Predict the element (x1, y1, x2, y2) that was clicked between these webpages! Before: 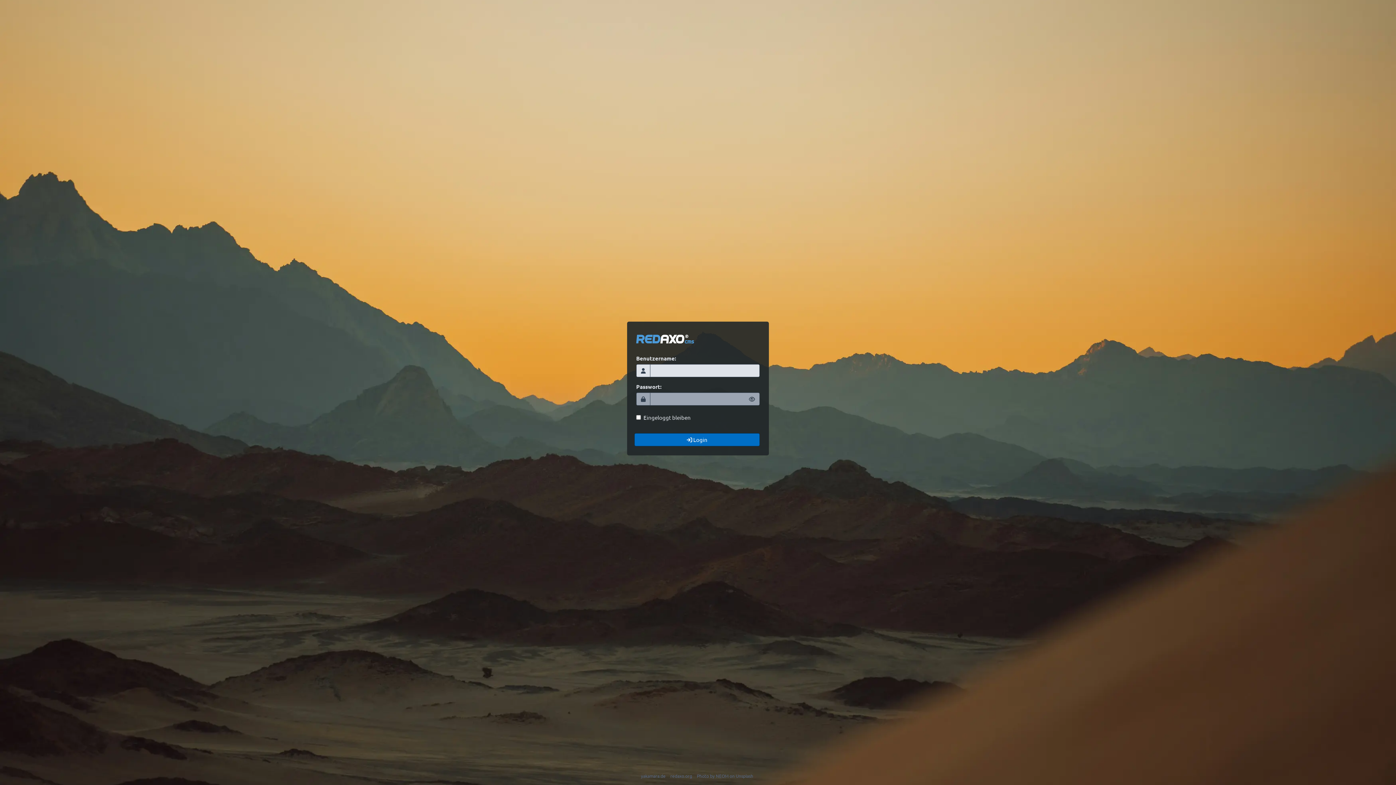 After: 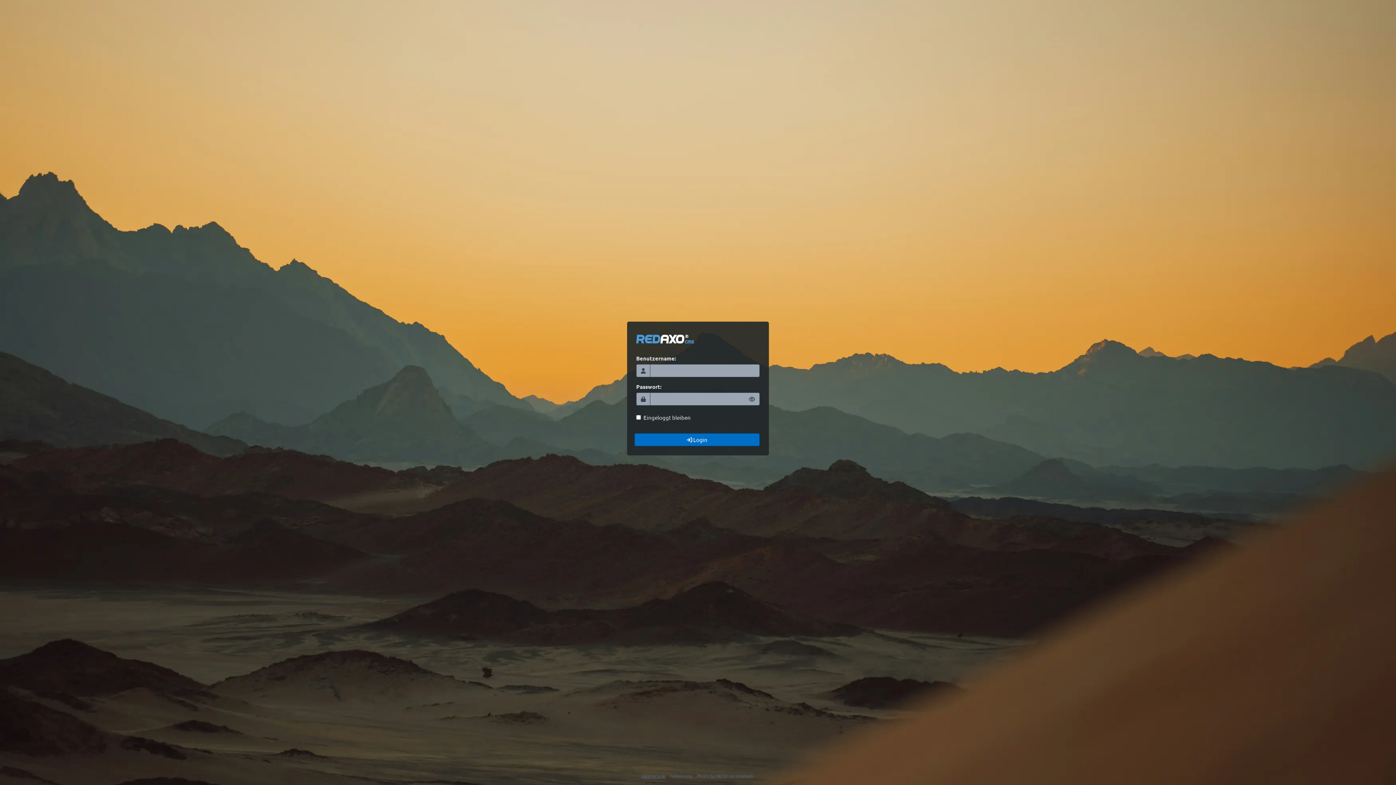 Action: bbox: (641, 773, 665, 779) label: yakamara.de